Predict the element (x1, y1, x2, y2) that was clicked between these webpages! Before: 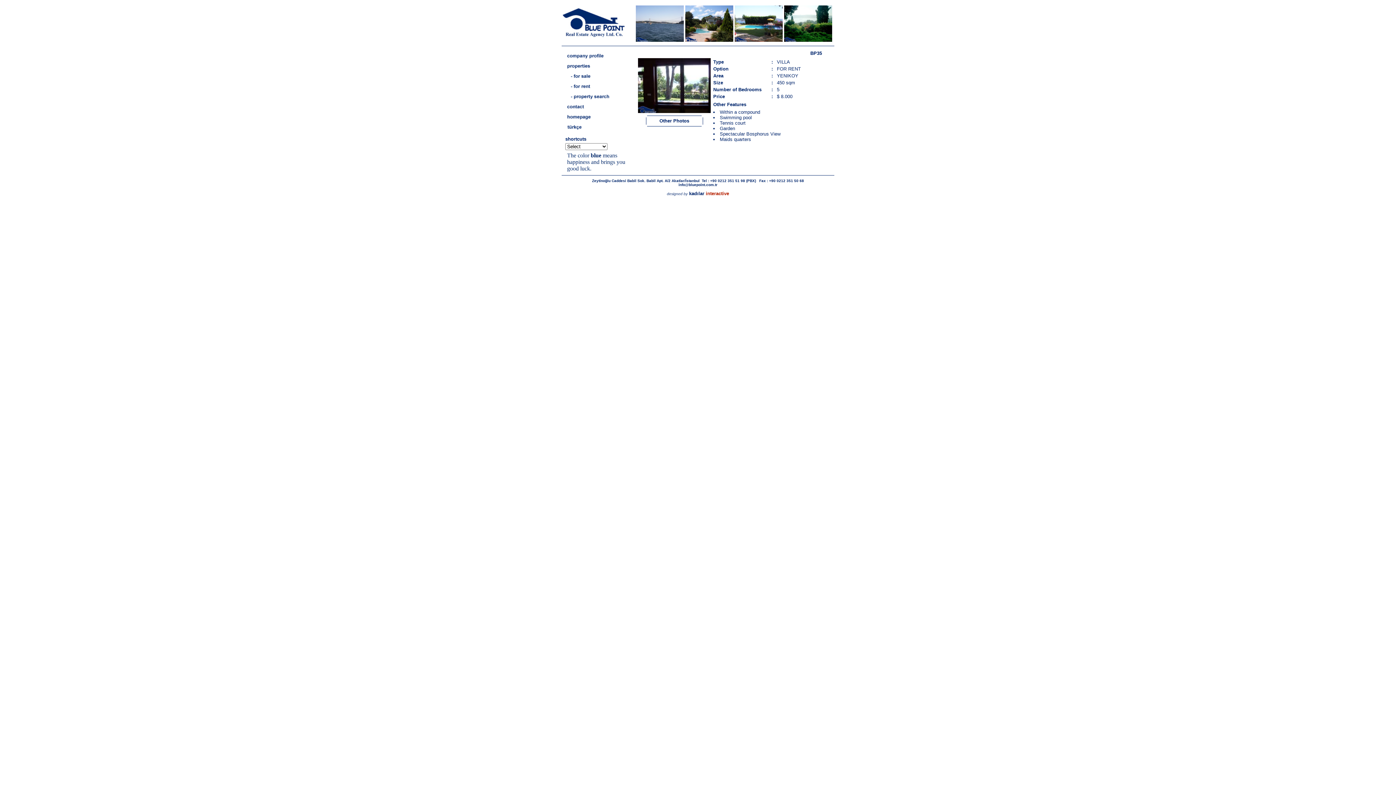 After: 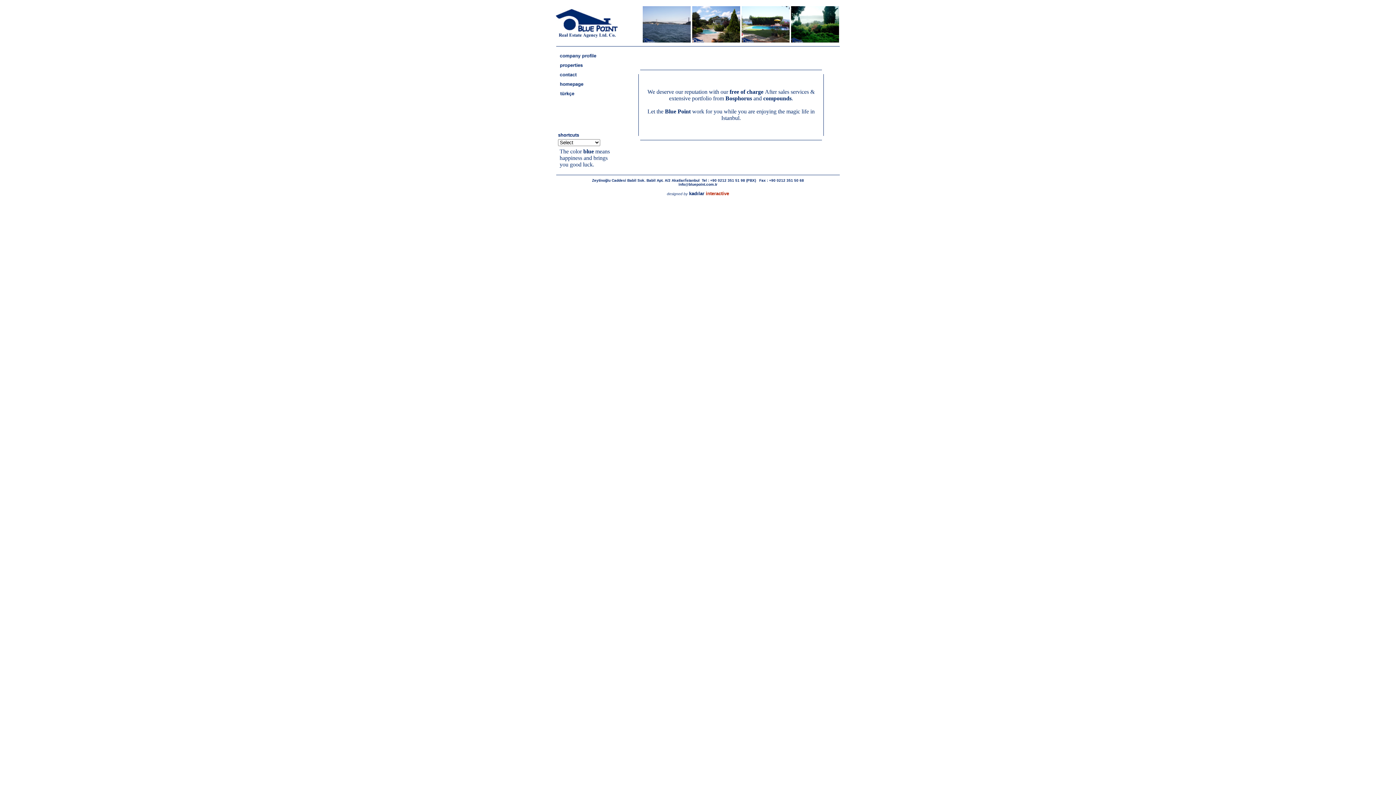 Action: bbox: (562, 33, 624, 39)